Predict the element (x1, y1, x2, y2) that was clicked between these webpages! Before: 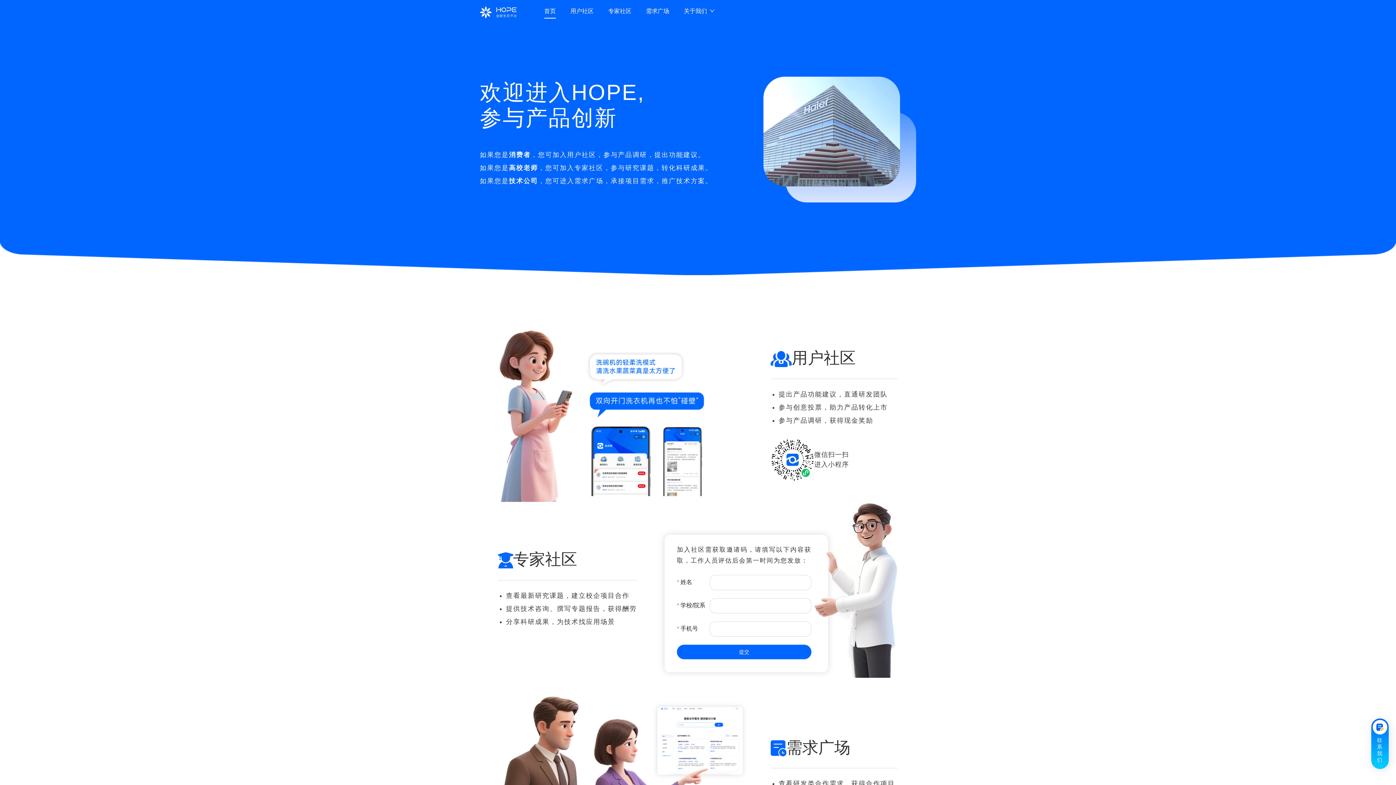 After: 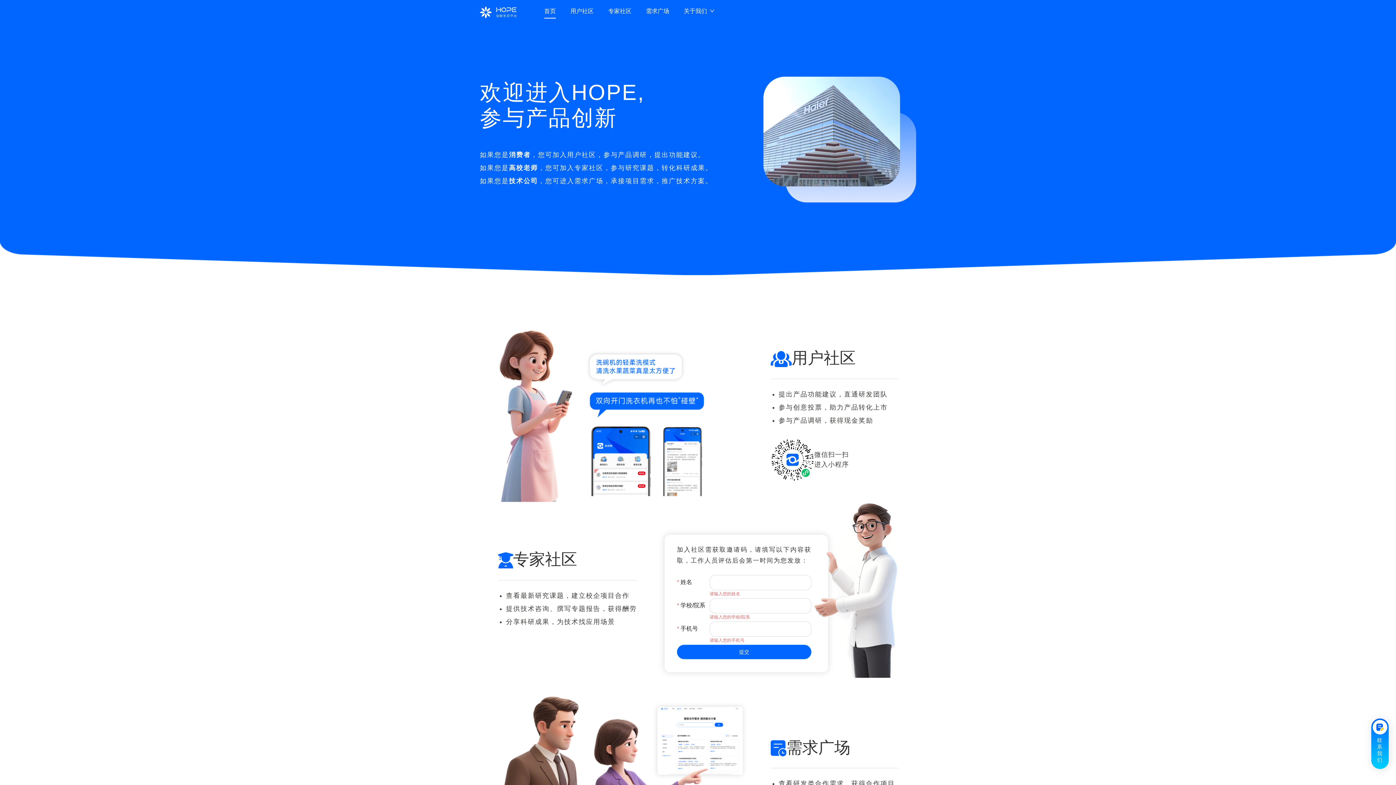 Action: bbox: (677, 645, 811, 659) label: 提交